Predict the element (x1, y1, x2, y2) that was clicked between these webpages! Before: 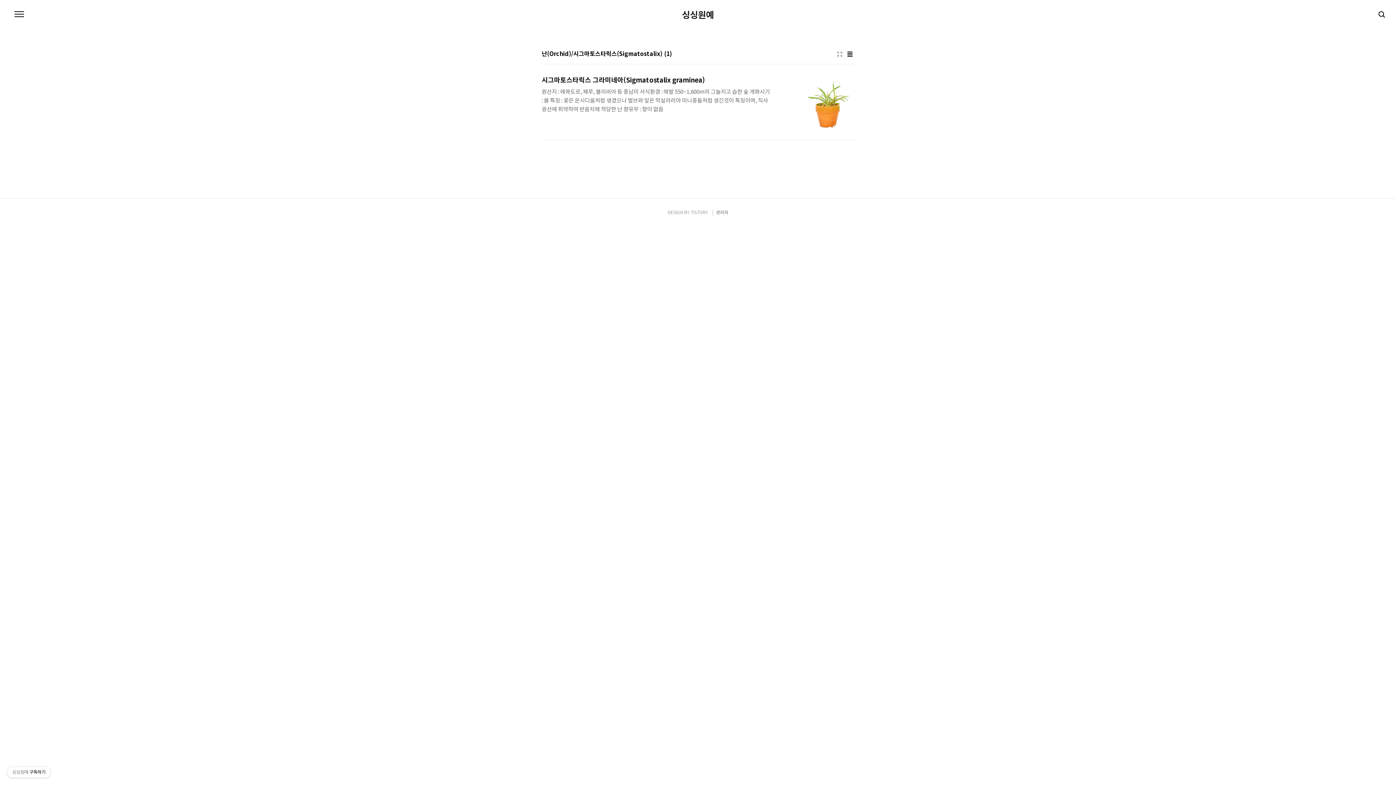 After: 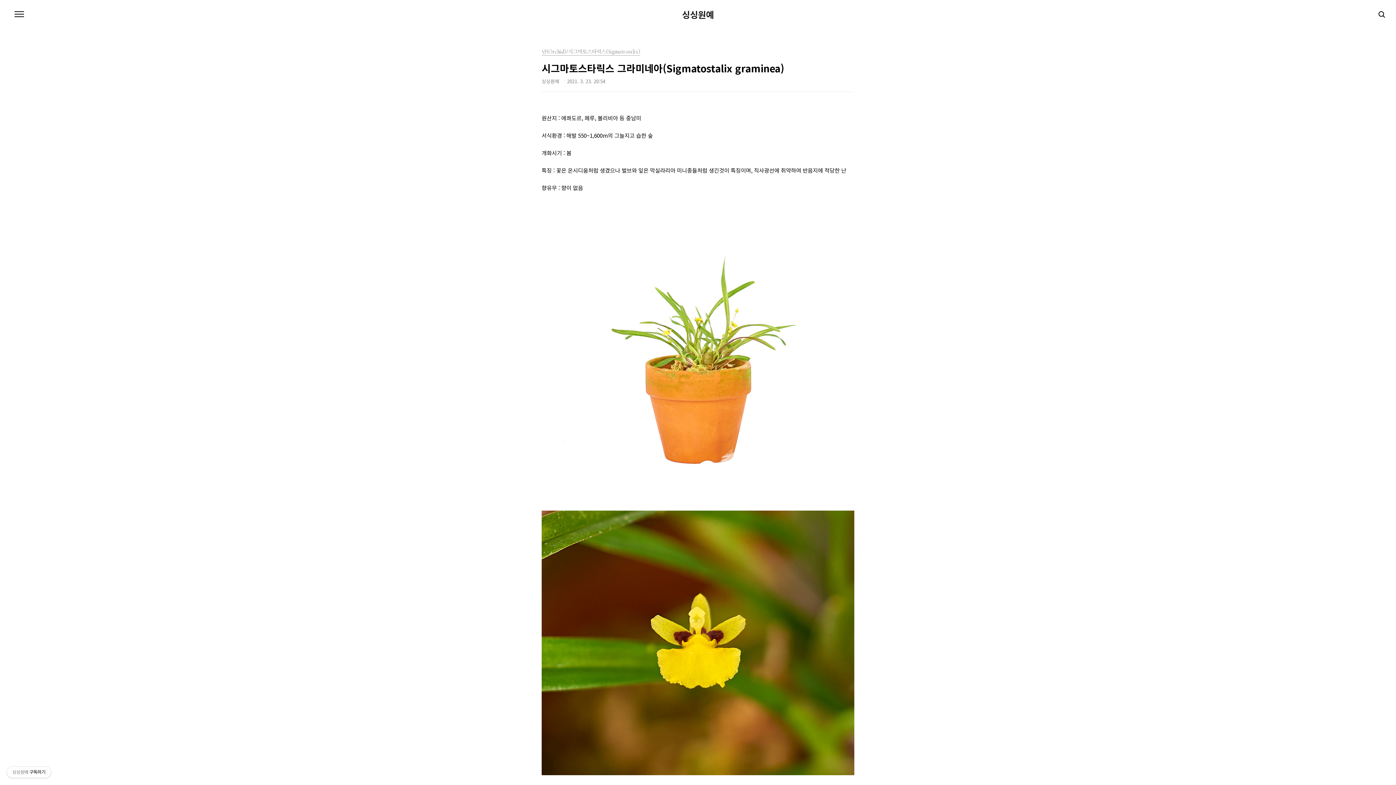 Action: bbox: (541, 75, 854, 140) label: 시그마토스타릭스 그라미네아(Sigmatostalix graminea)
원산지 : 에콰도르, 페루, 볼리비아 등 중남미 서식환경 : 해발 550~1,600m의 그늘지고 습한 숲 개화시기 : 봄 특징 : 꽃은 온시디움처럼 생겼으나 벌브와 잎은 막실라리아 미니종들처럼 생긴것이 특징이며, 직사광선에 취약하여 반음지에 적당한 난 향유무 : 향이 없음